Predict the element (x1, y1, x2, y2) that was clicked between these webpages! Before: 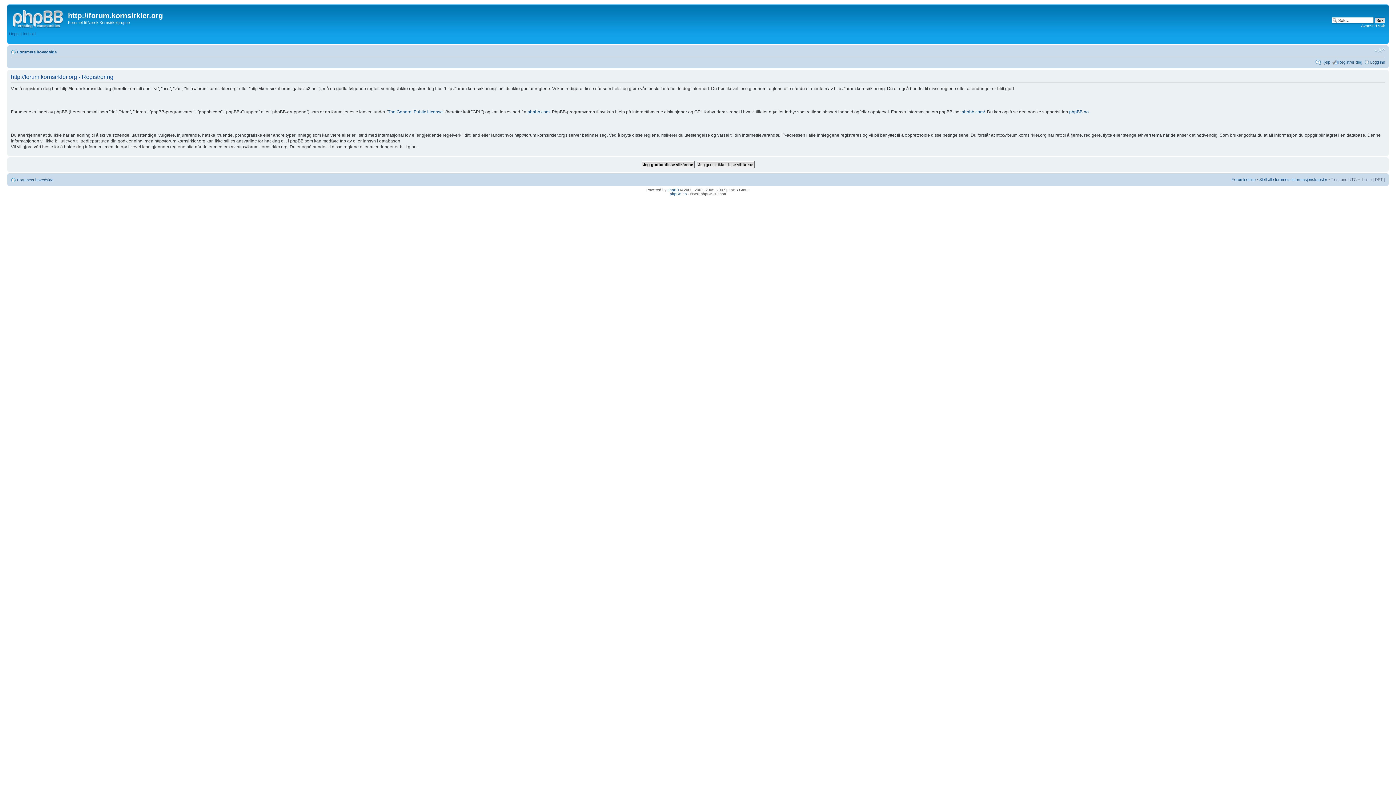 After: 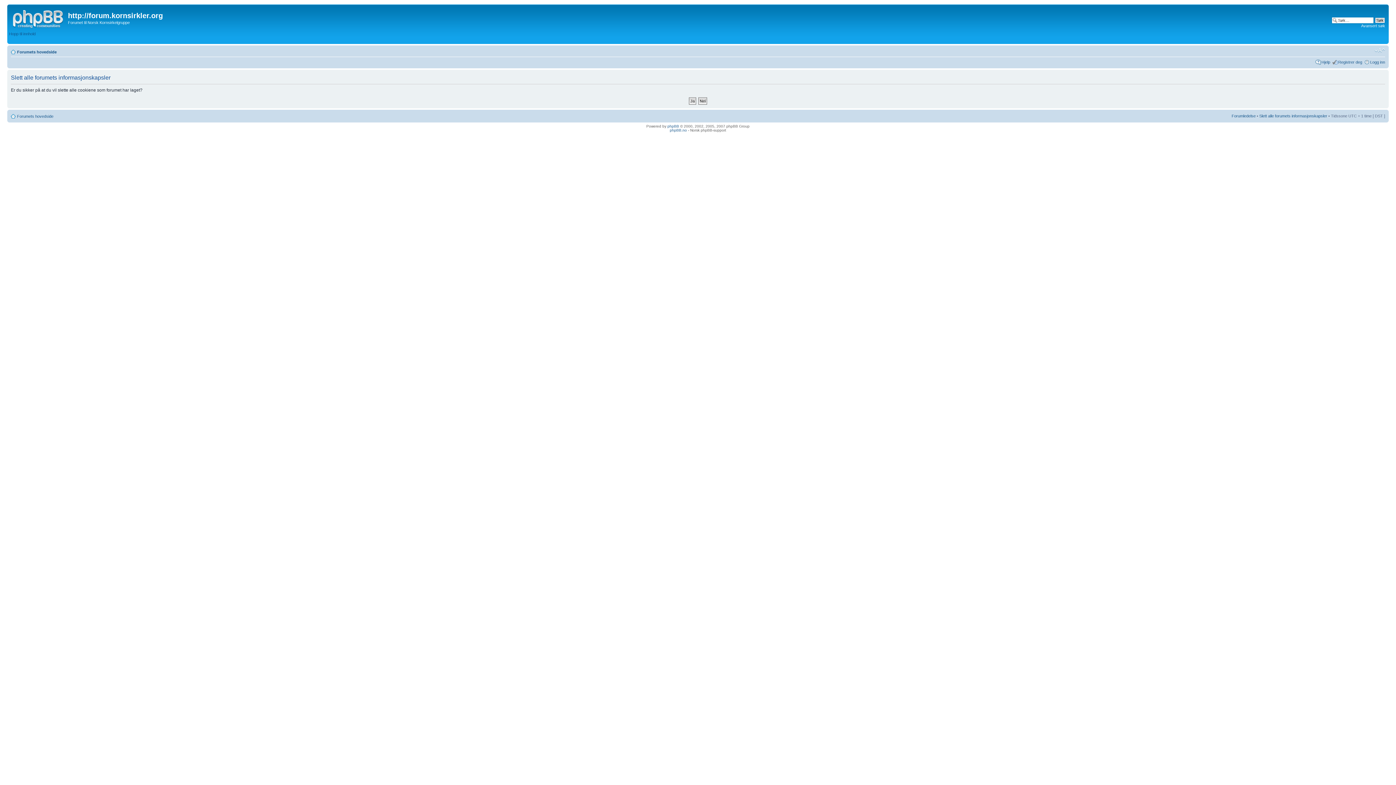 Action: label: Slett alle forumets informasjonskapsler bbox: (1259, 177, 1327, 181)